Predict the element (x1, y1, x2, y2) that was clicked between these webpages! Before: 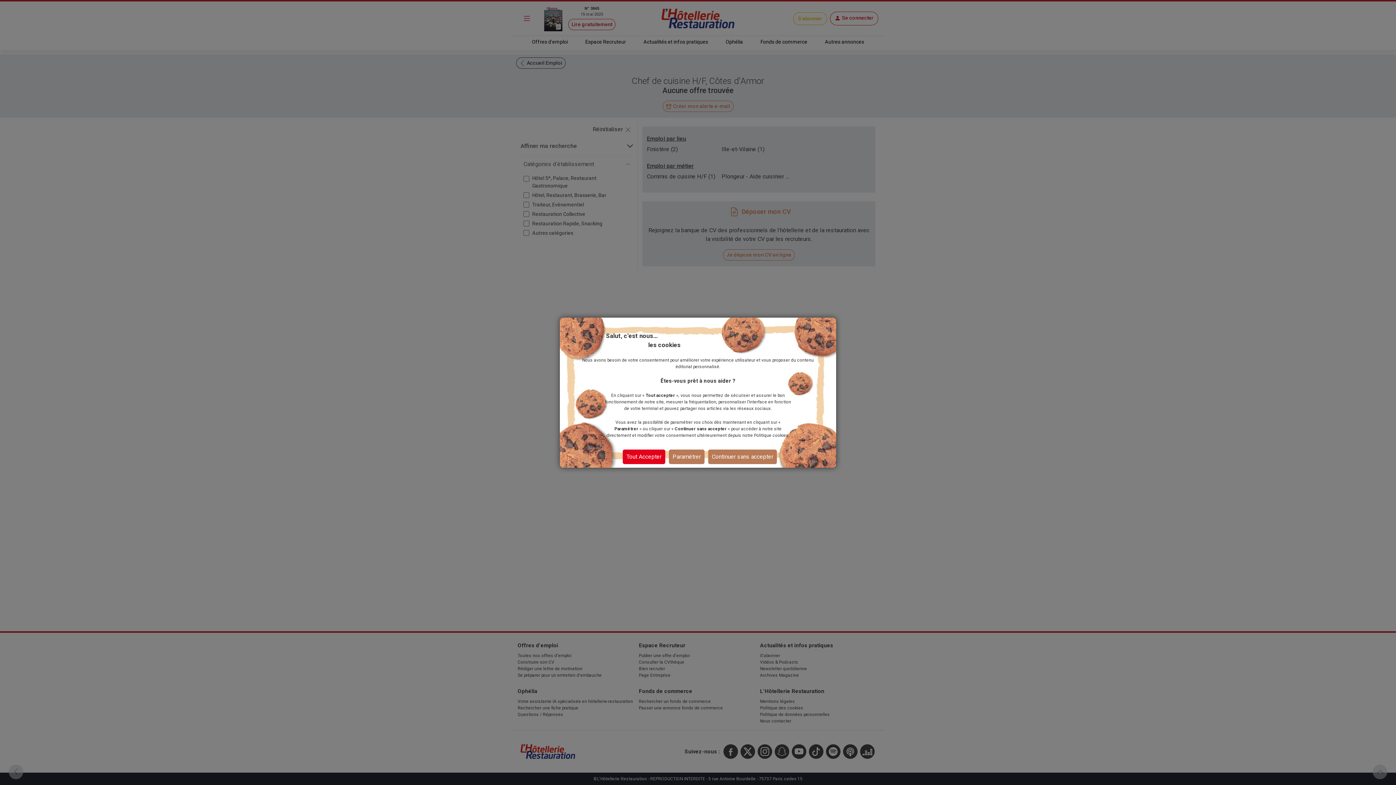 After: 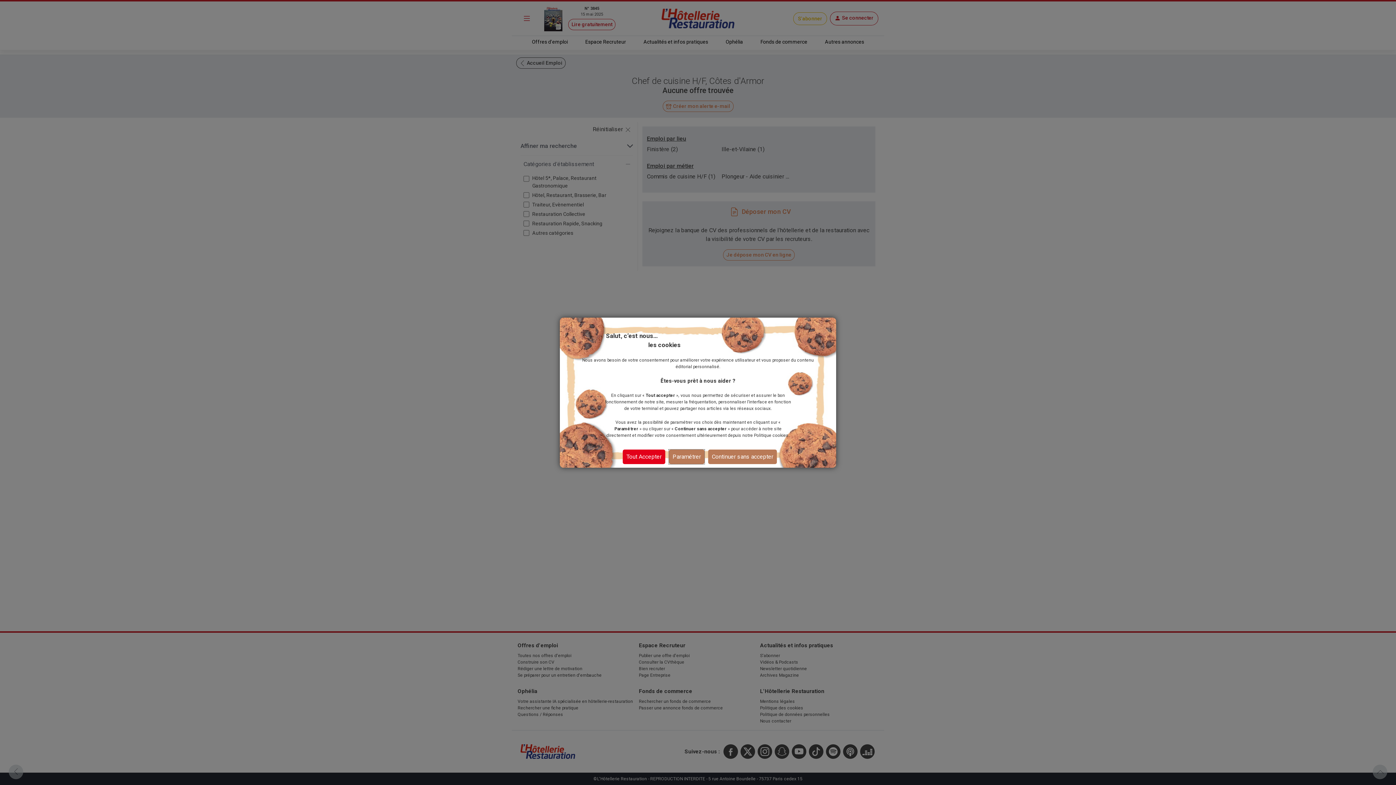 Action: bbox: (669, 449, 704, 464) label: Paramétrer